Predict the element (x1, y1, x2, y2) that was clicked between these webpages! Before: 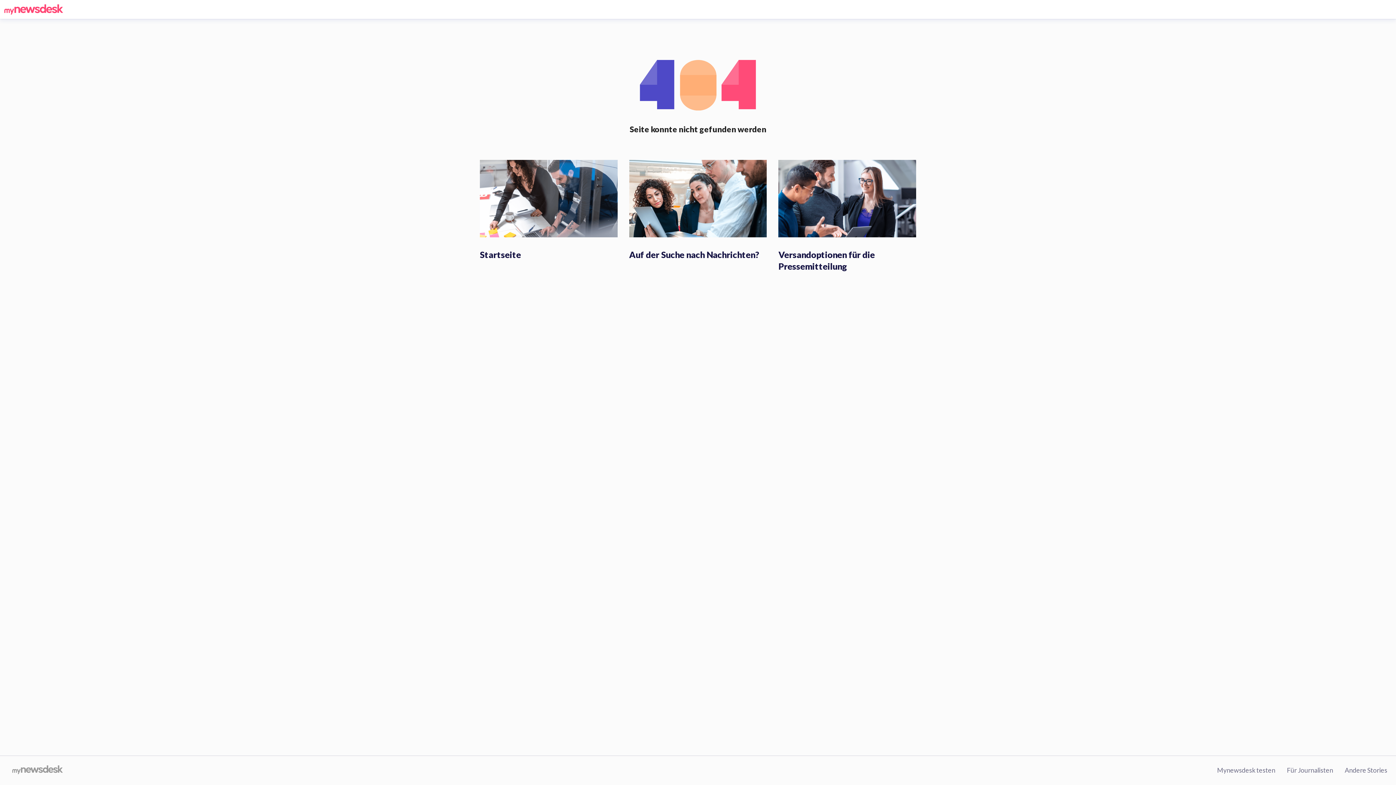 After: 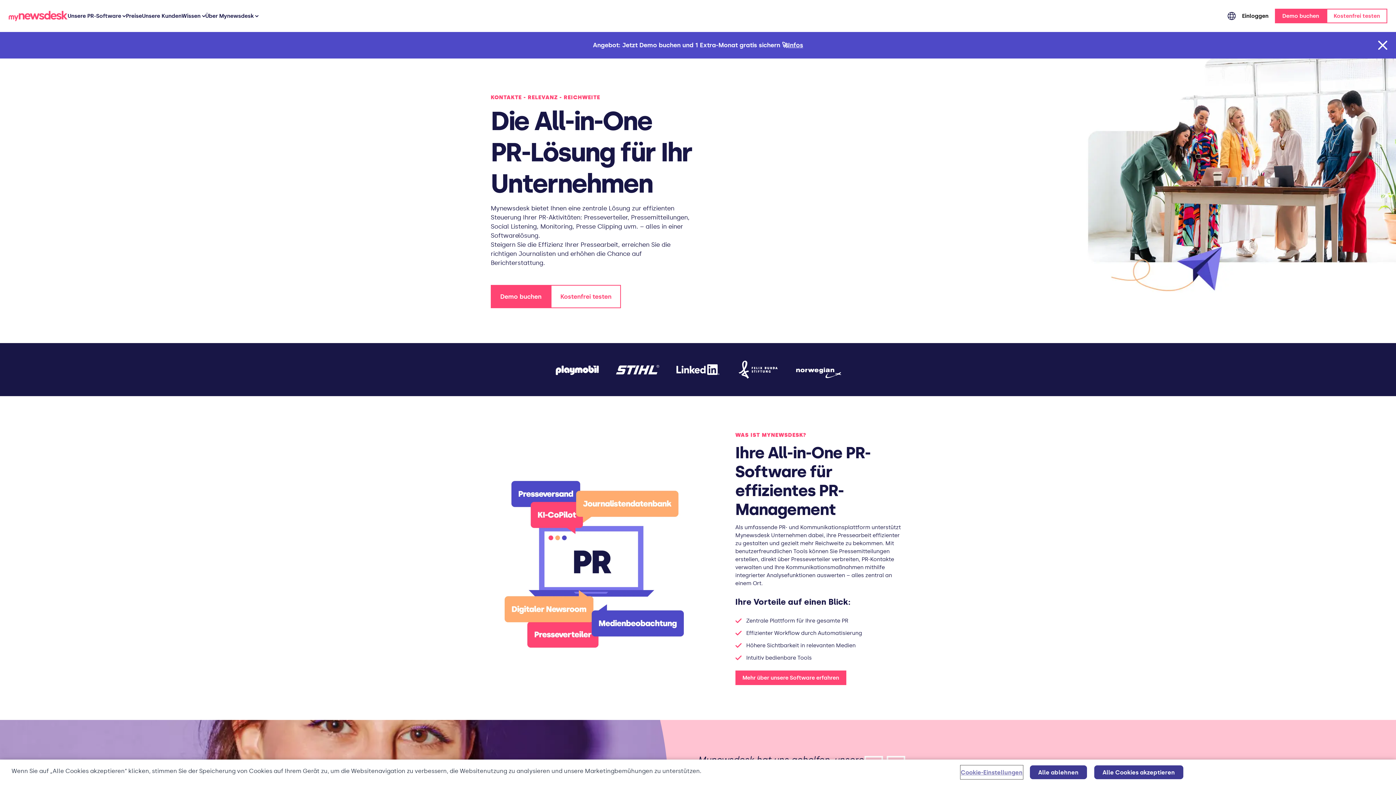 Action: bbox: (8, 765, 66, 776) label: Mynewsdesk